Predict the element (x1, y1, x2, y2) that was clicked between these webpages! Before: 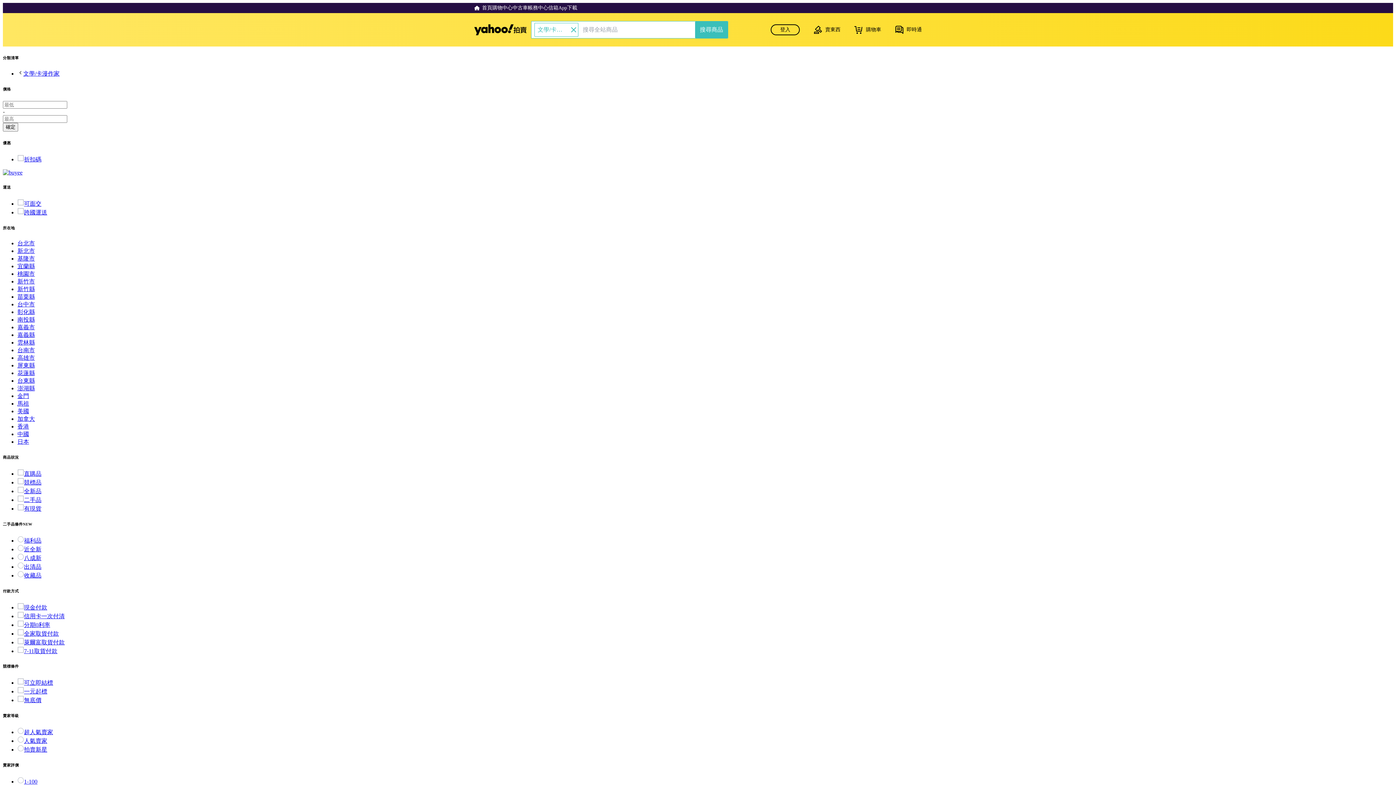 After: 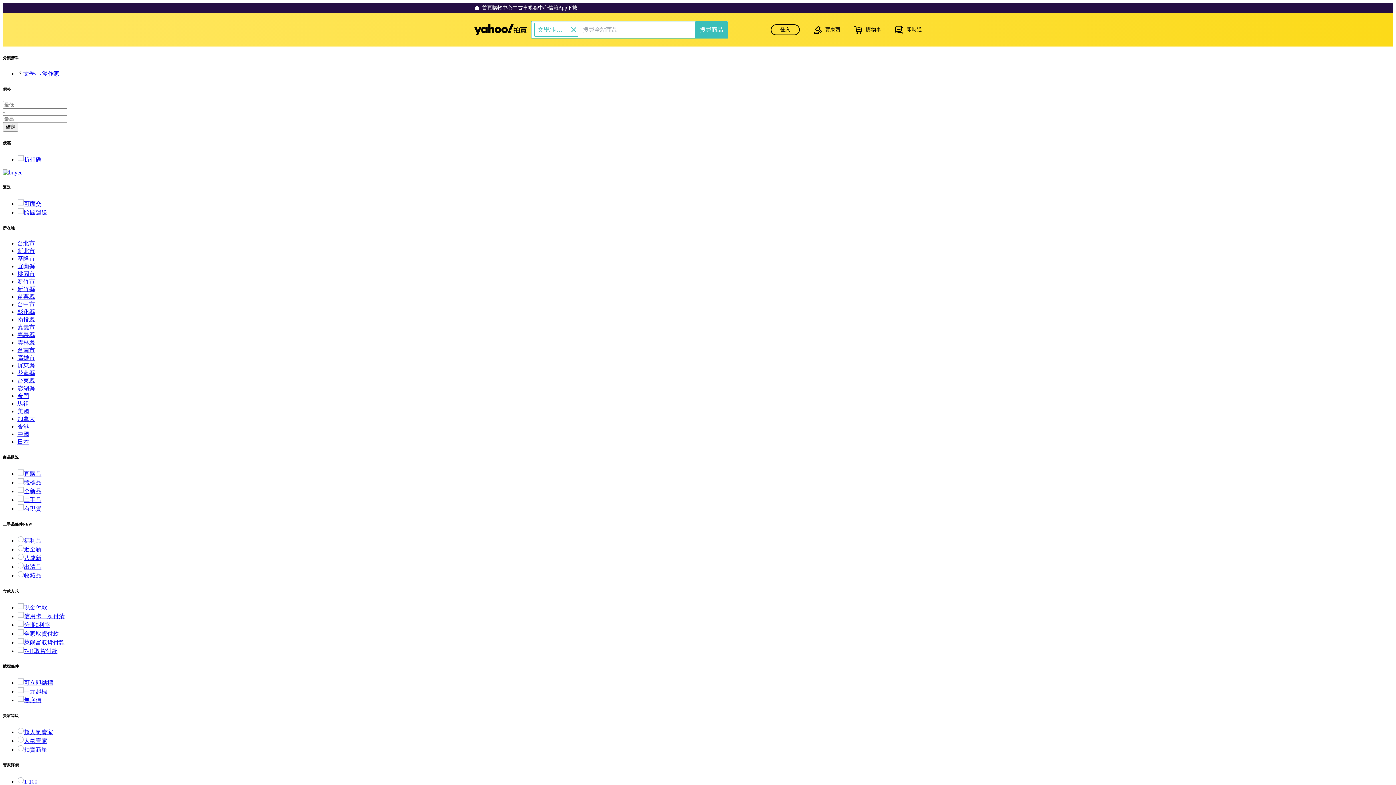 Action: label: 收藏品 bbox: (17, 572, 41, 578)